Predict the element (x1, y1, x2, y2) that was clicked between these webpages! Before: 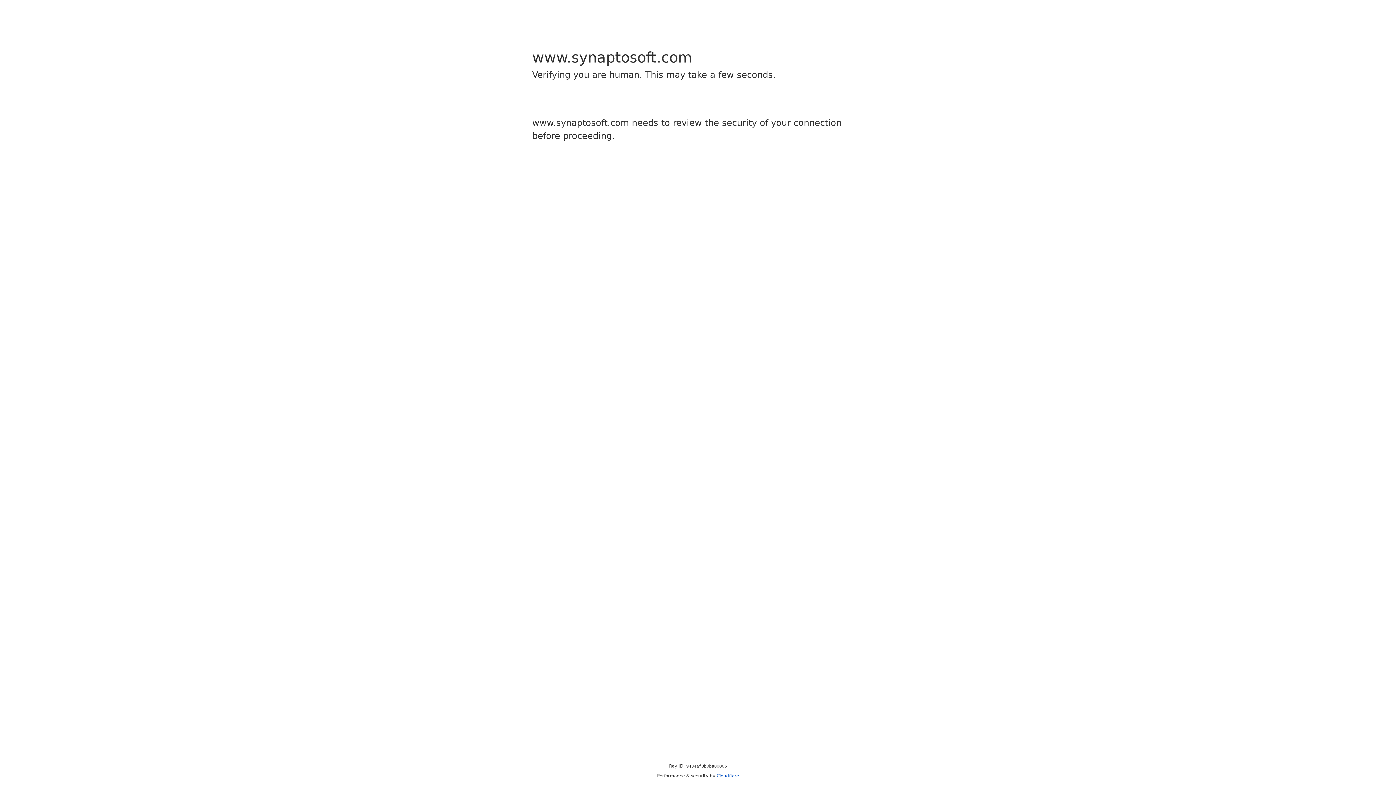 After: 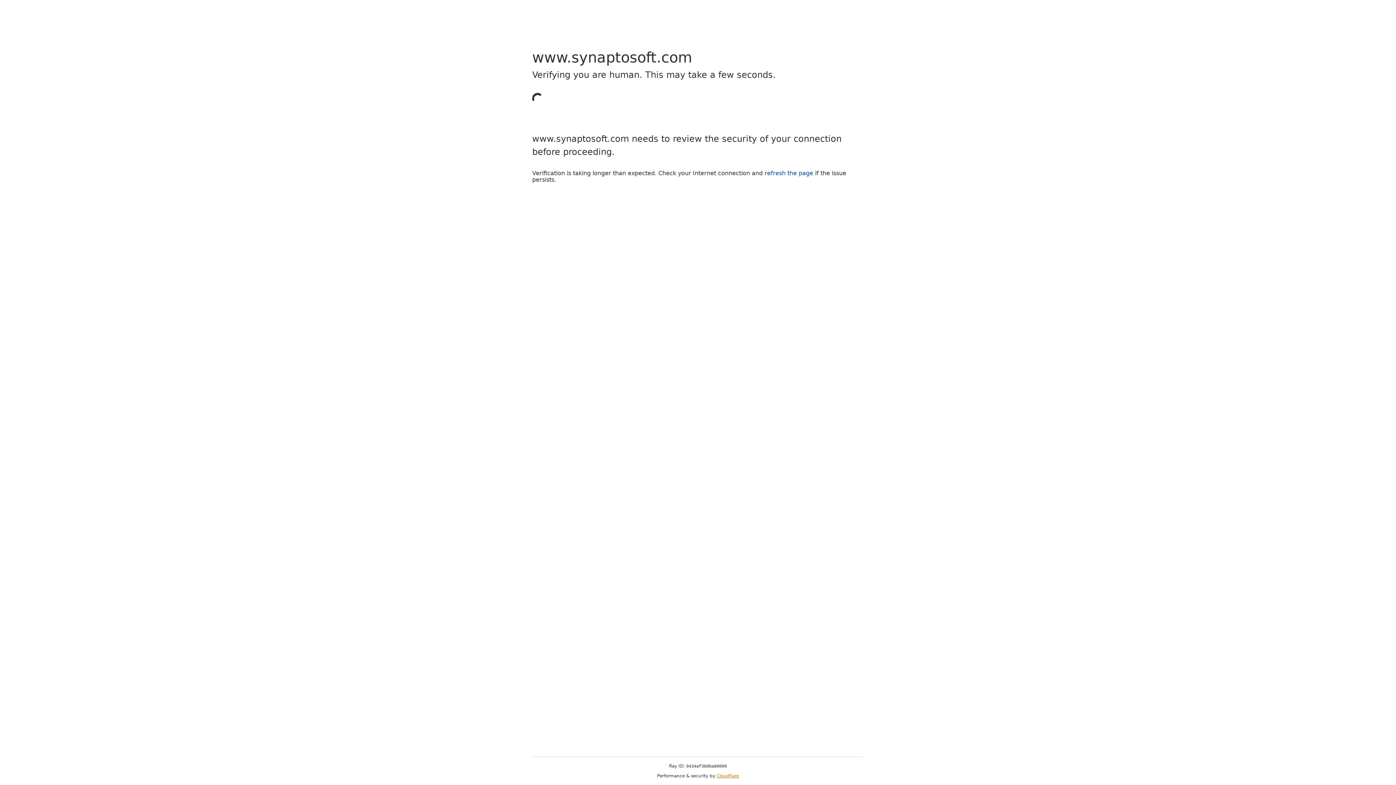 Action: bbox: (716, 773, 739, 778) label: Cloudflare